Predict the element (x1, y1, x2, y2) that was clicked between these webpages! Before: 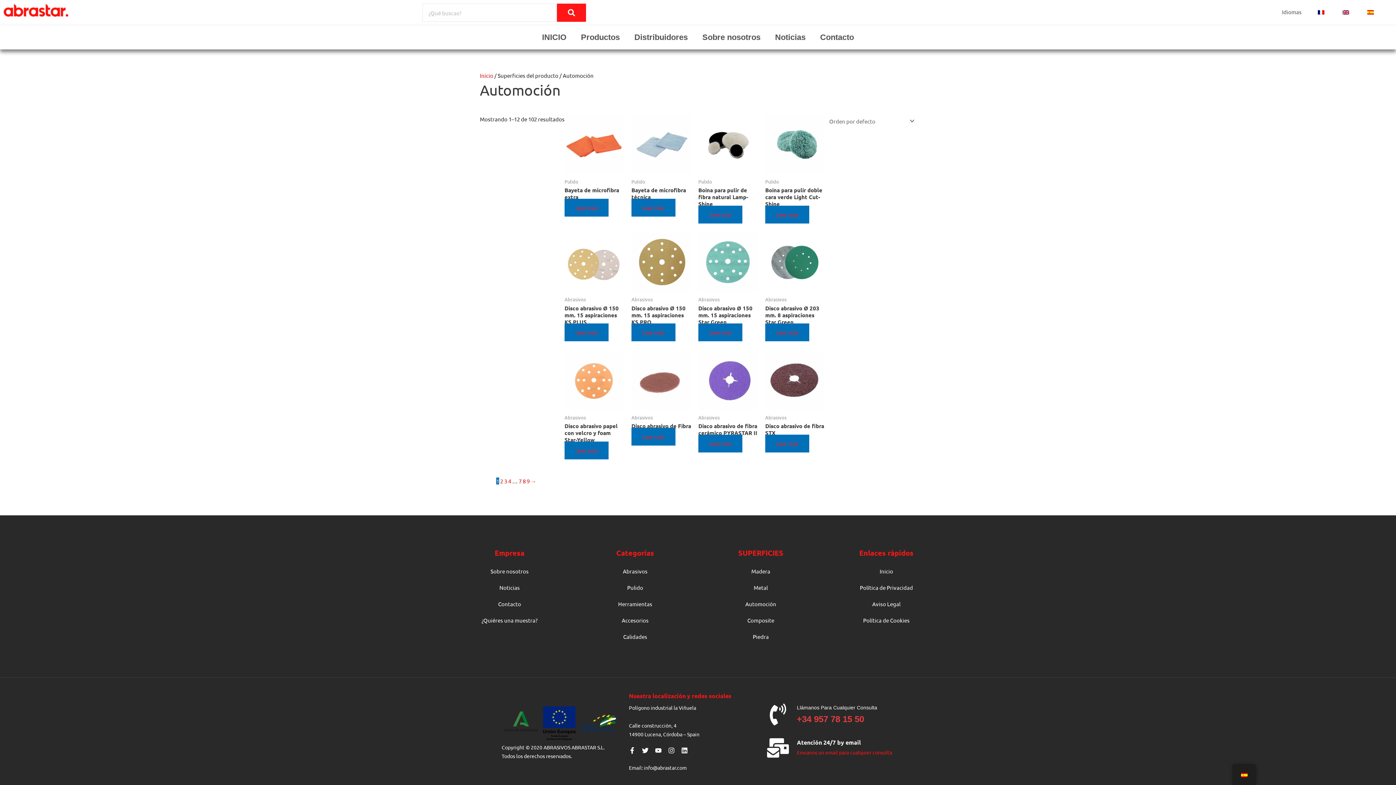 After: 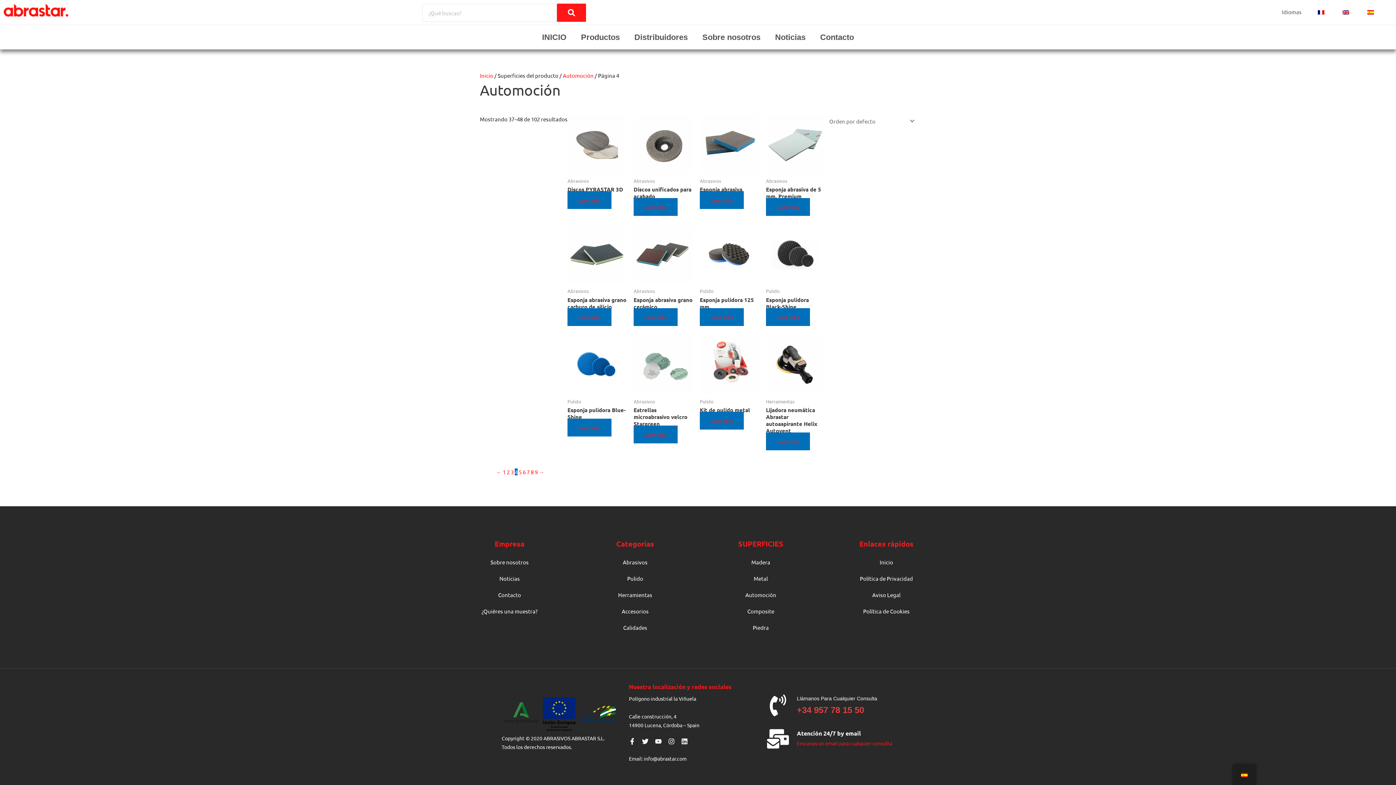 Action: bbox: (508, 477, 511, 484) label: Página 4